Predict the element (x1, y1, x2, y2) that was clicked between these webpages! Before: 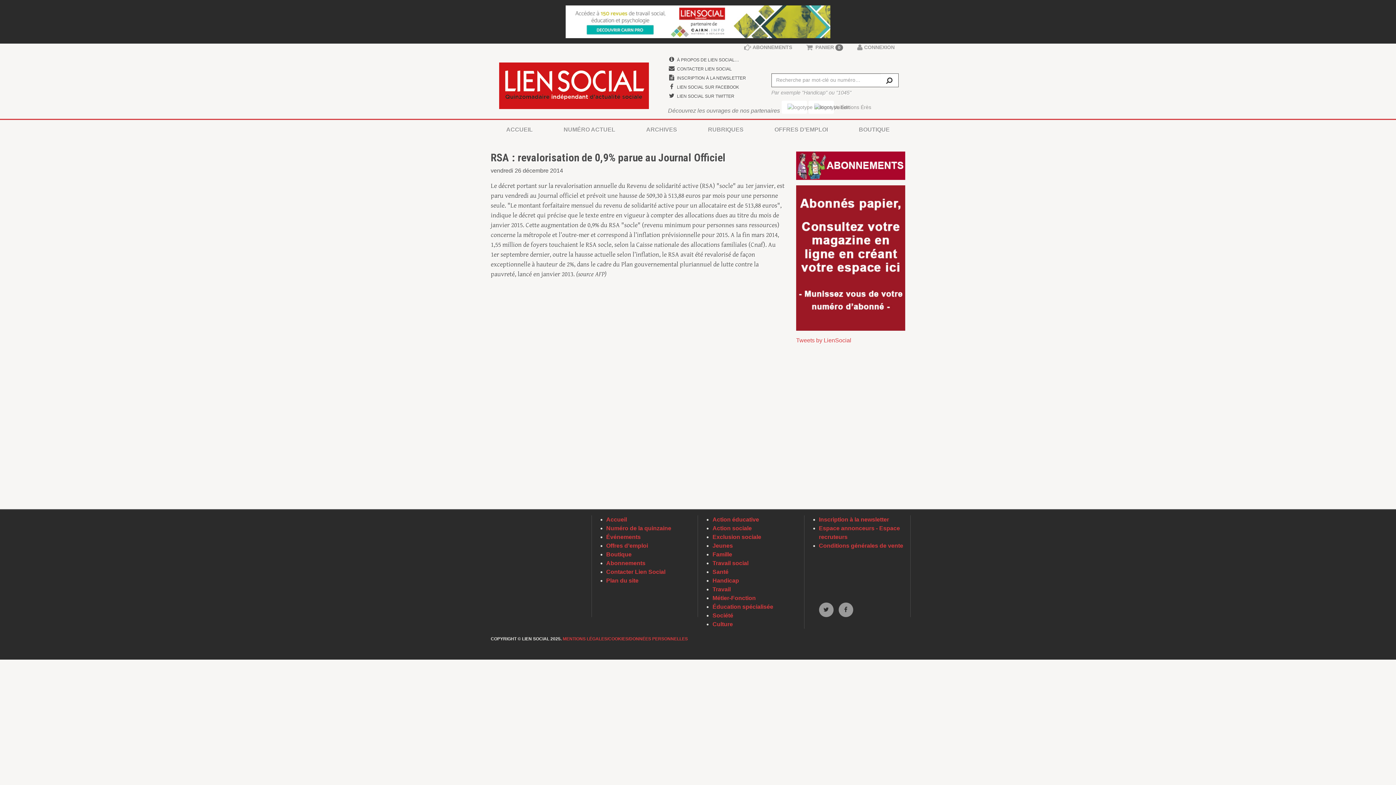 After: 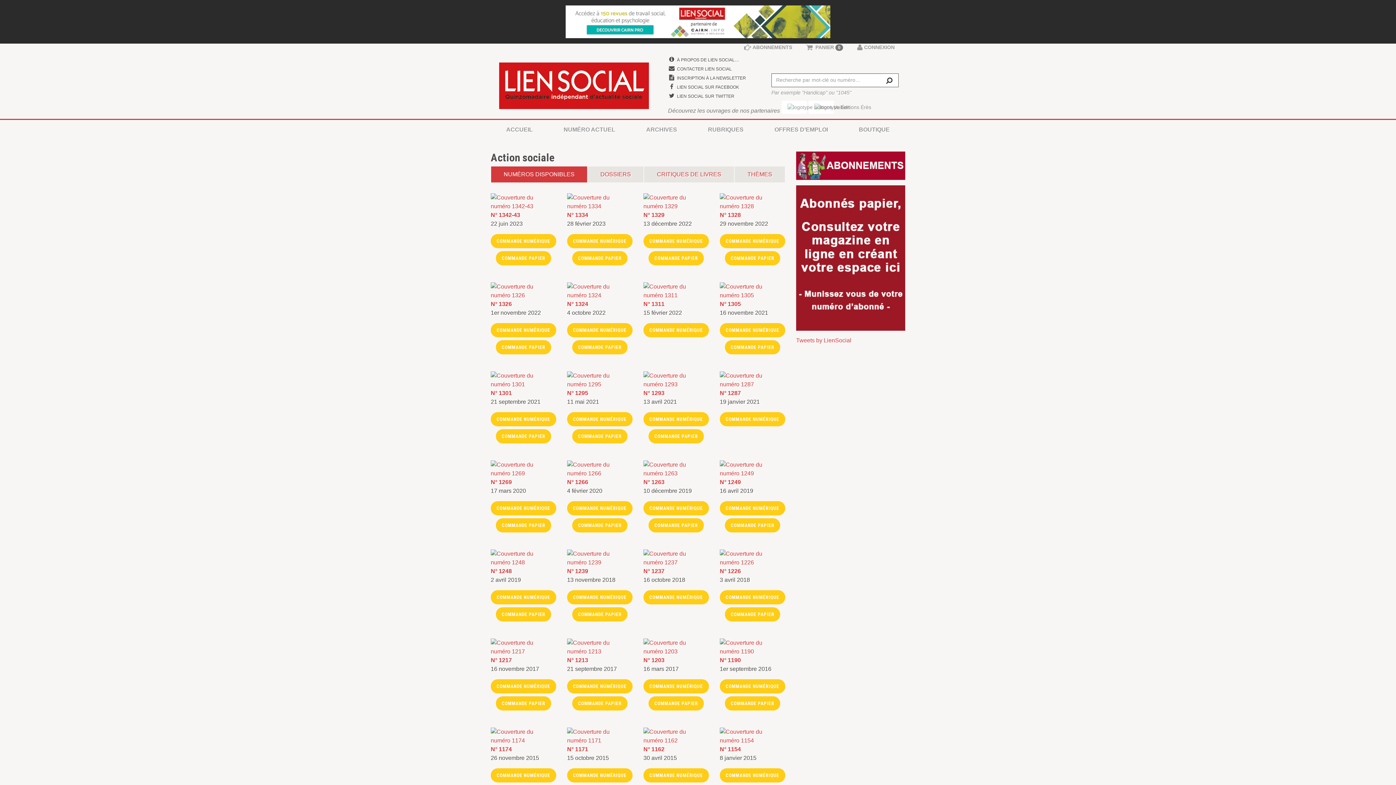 Action: label: Action sociale bbox: (712, 525, 752, 531)